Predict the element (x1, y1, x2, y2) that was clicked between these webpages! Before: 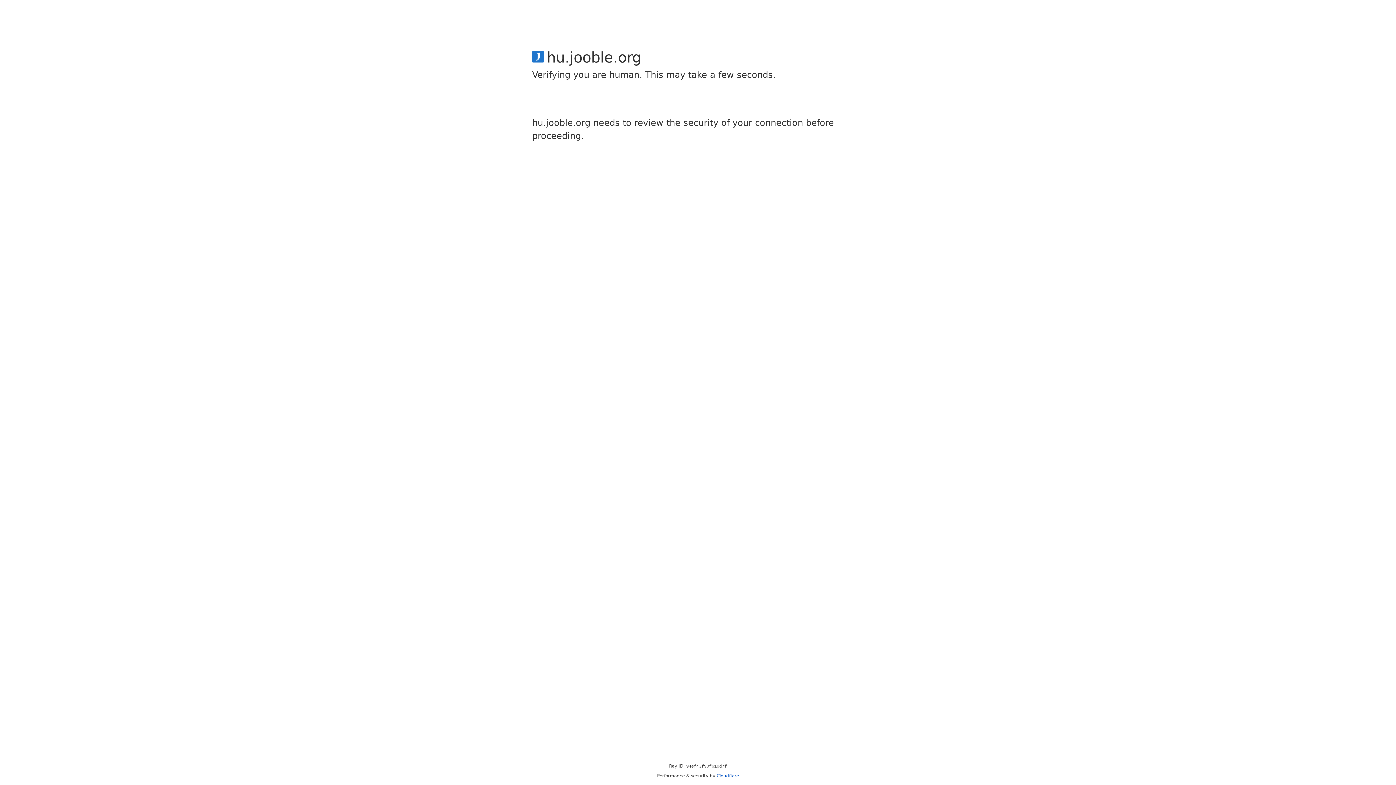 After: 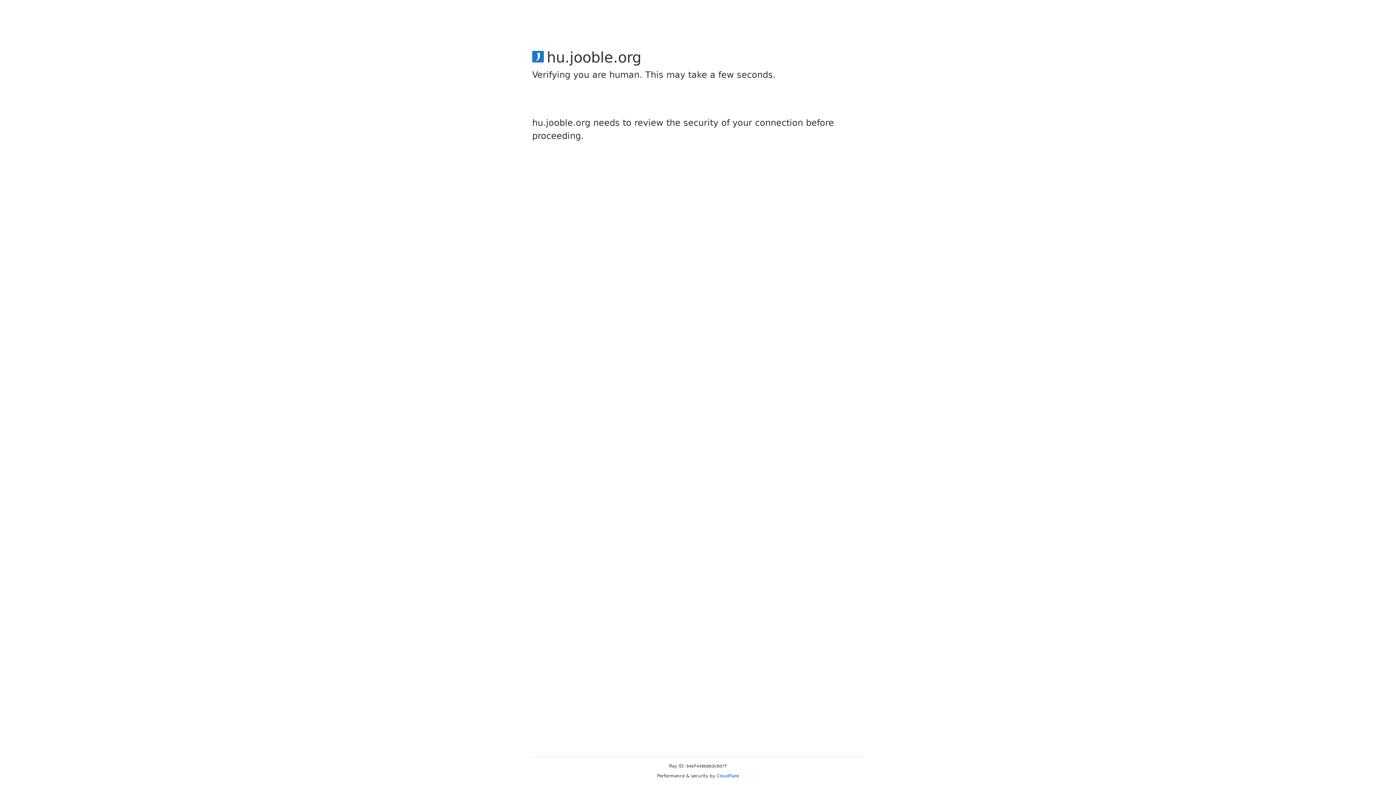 Action: bbox: (716, 773, 739, 778) label: Cloudflare